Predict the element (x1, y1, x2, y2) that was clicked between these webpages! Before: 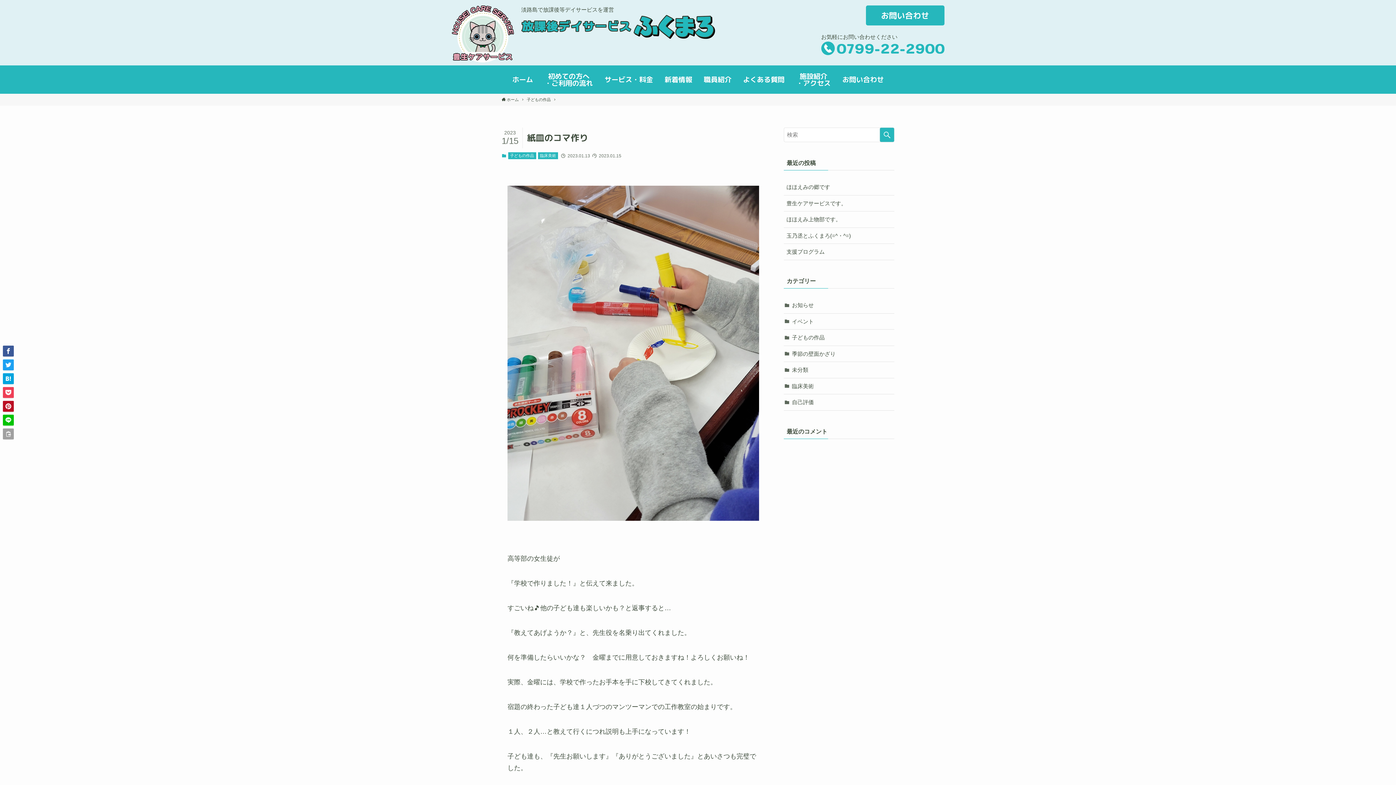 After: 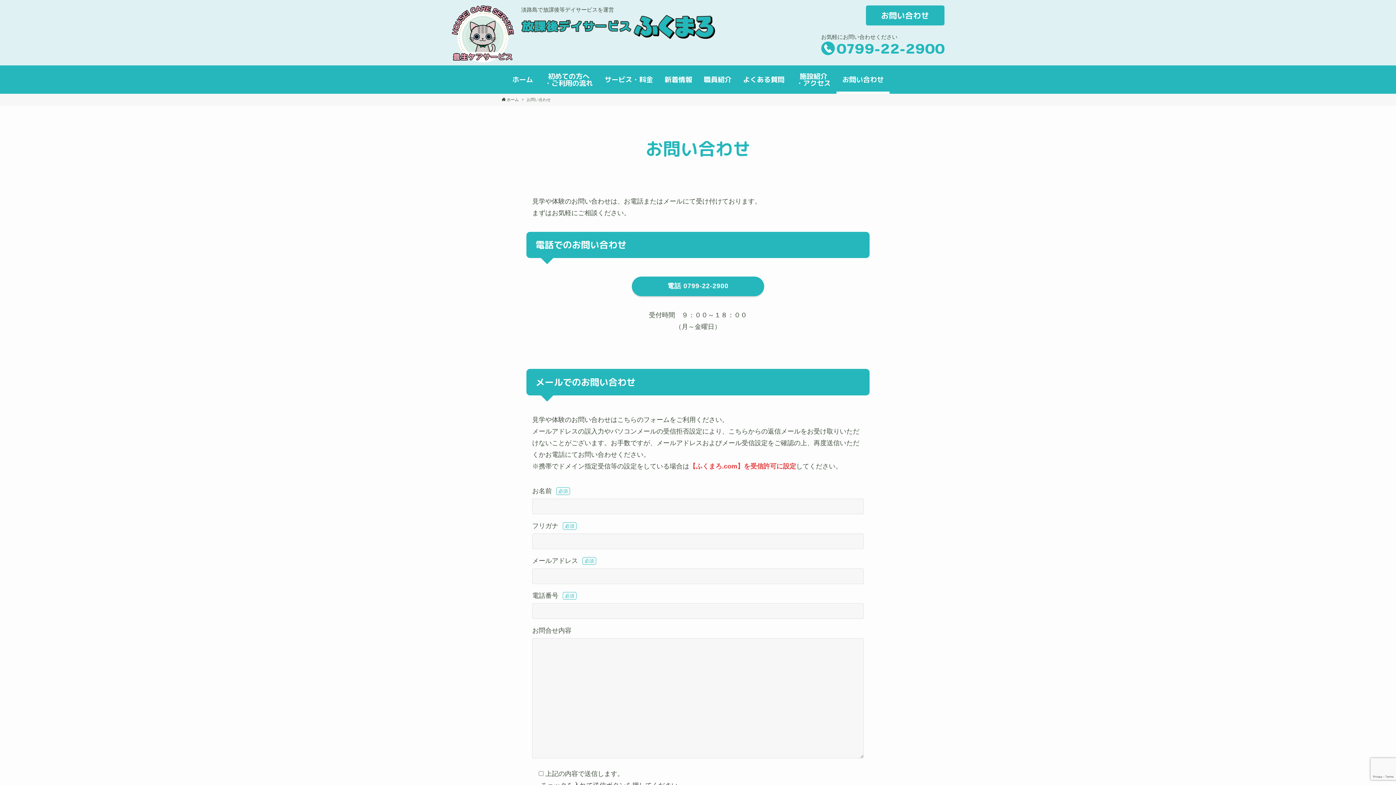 Action: label: お問い合わせ bbox: (836, 65, 889, 93)